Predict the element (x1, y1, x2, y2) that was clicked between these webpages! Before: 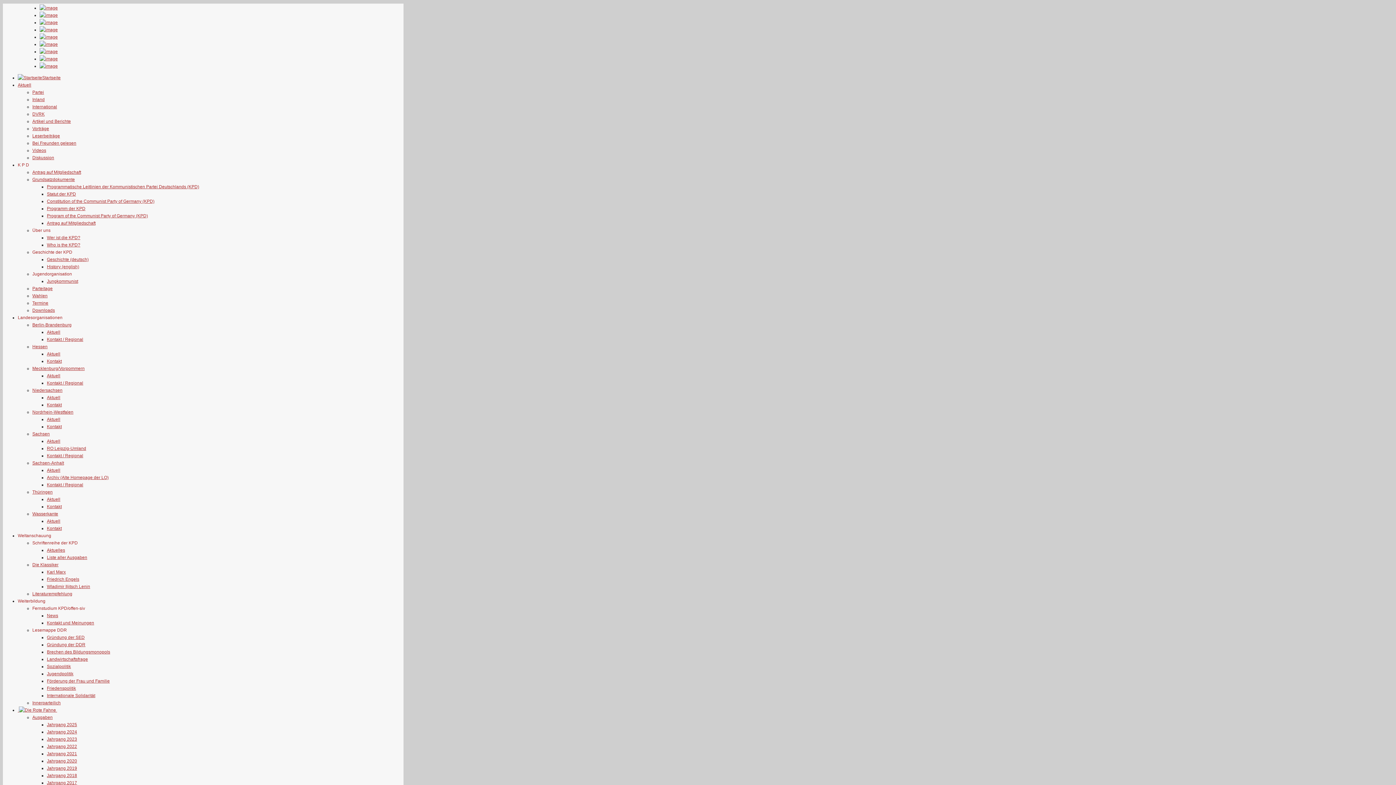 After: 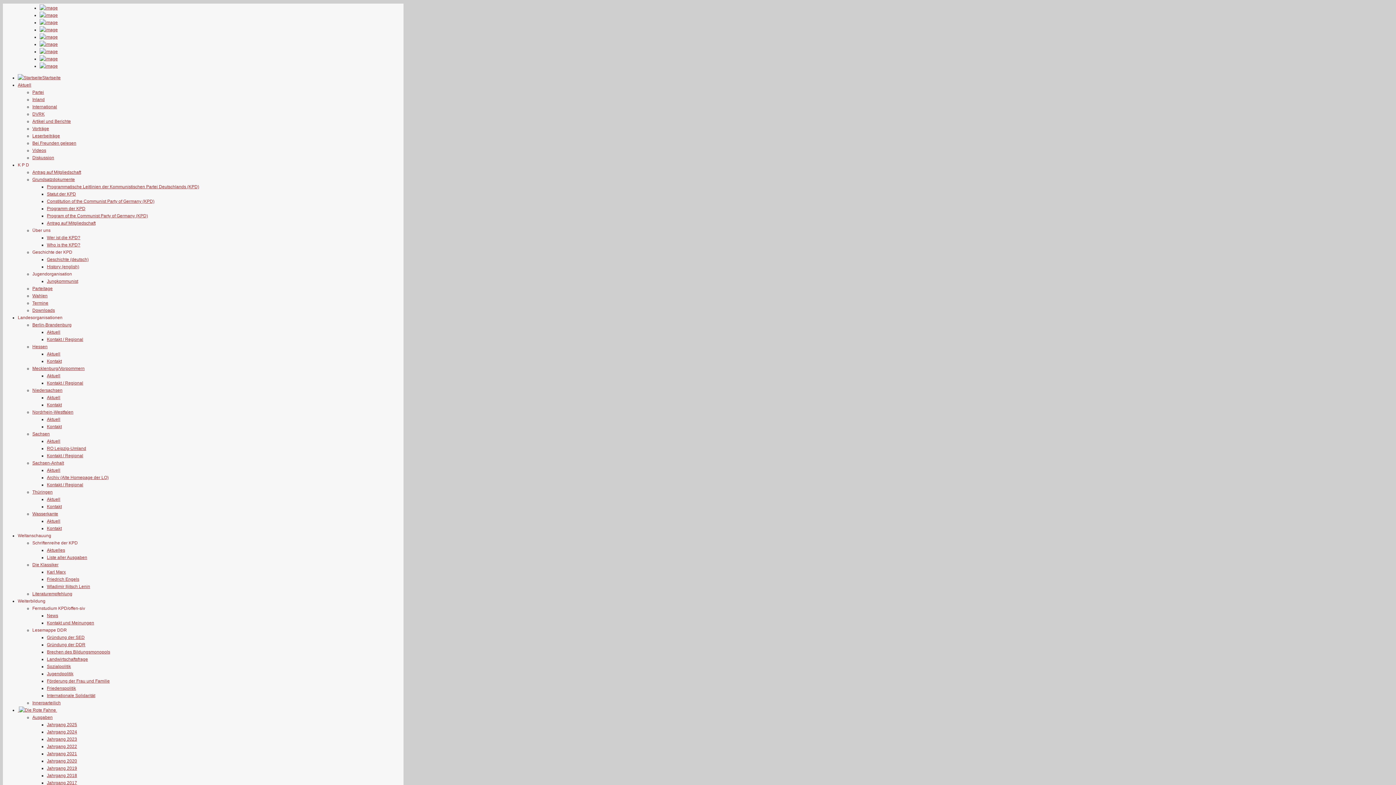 Action: label: Schriftenreihe der KPD bbox: (32, 540, 77, 545)